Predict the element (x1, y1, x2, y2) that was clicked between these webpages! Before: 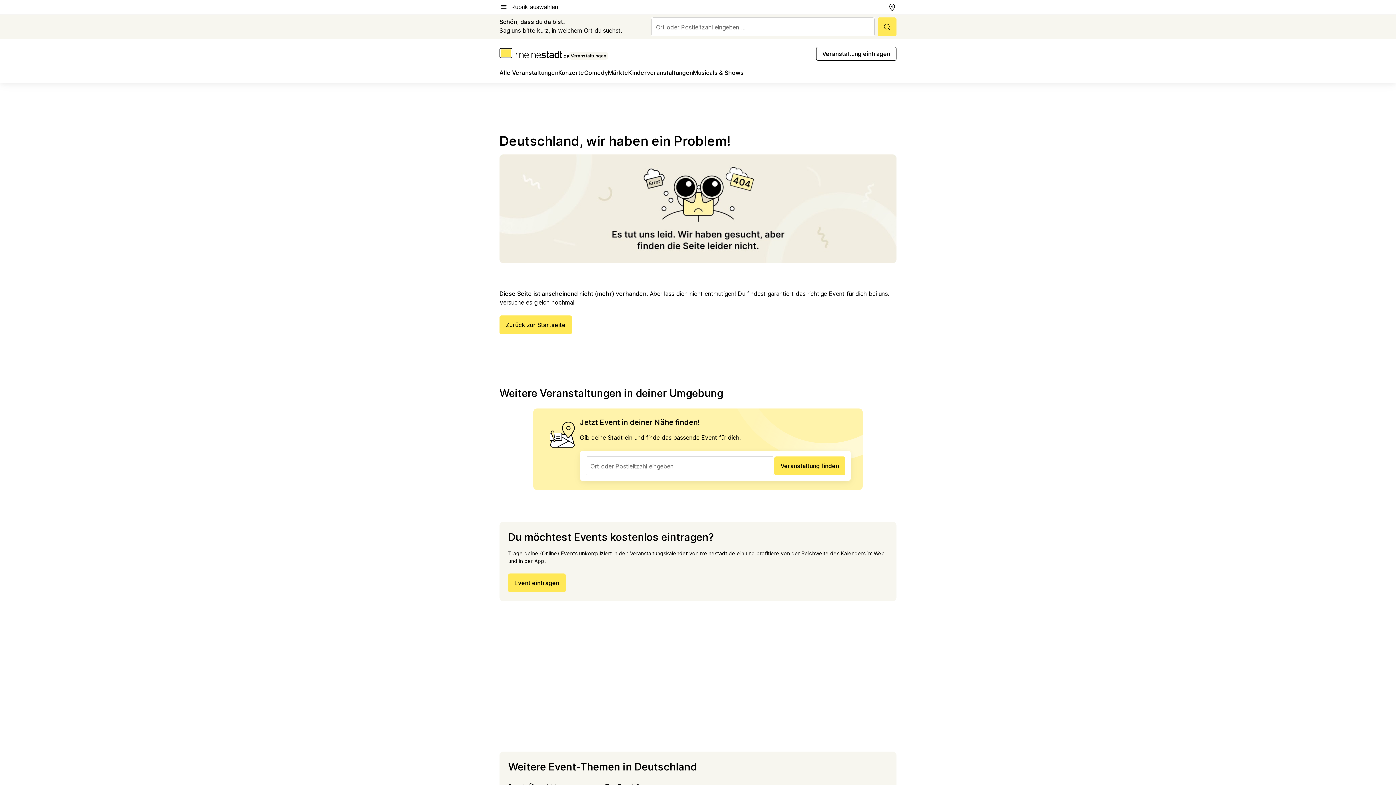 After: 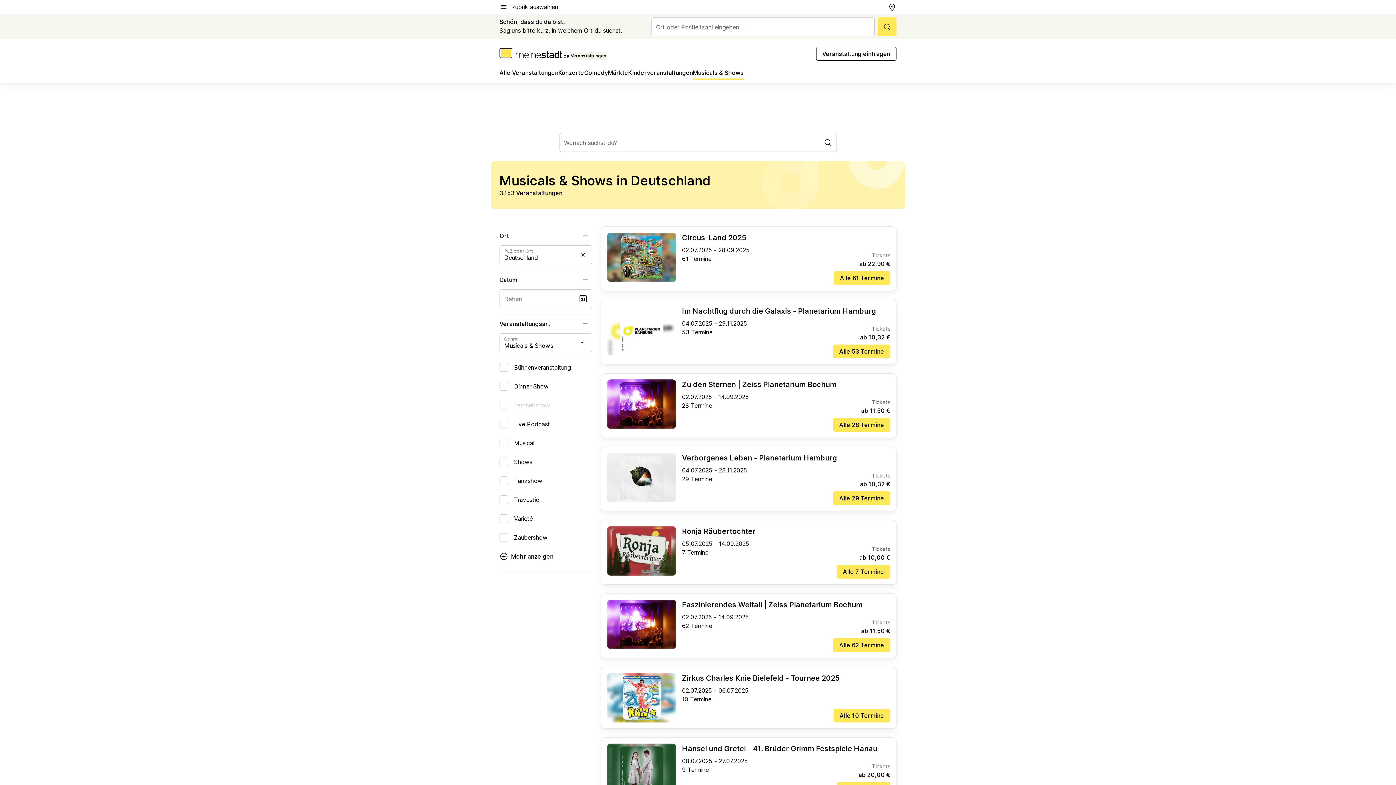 Action: bbox: (693, 68, 743, 80) label: Musicals & Shows